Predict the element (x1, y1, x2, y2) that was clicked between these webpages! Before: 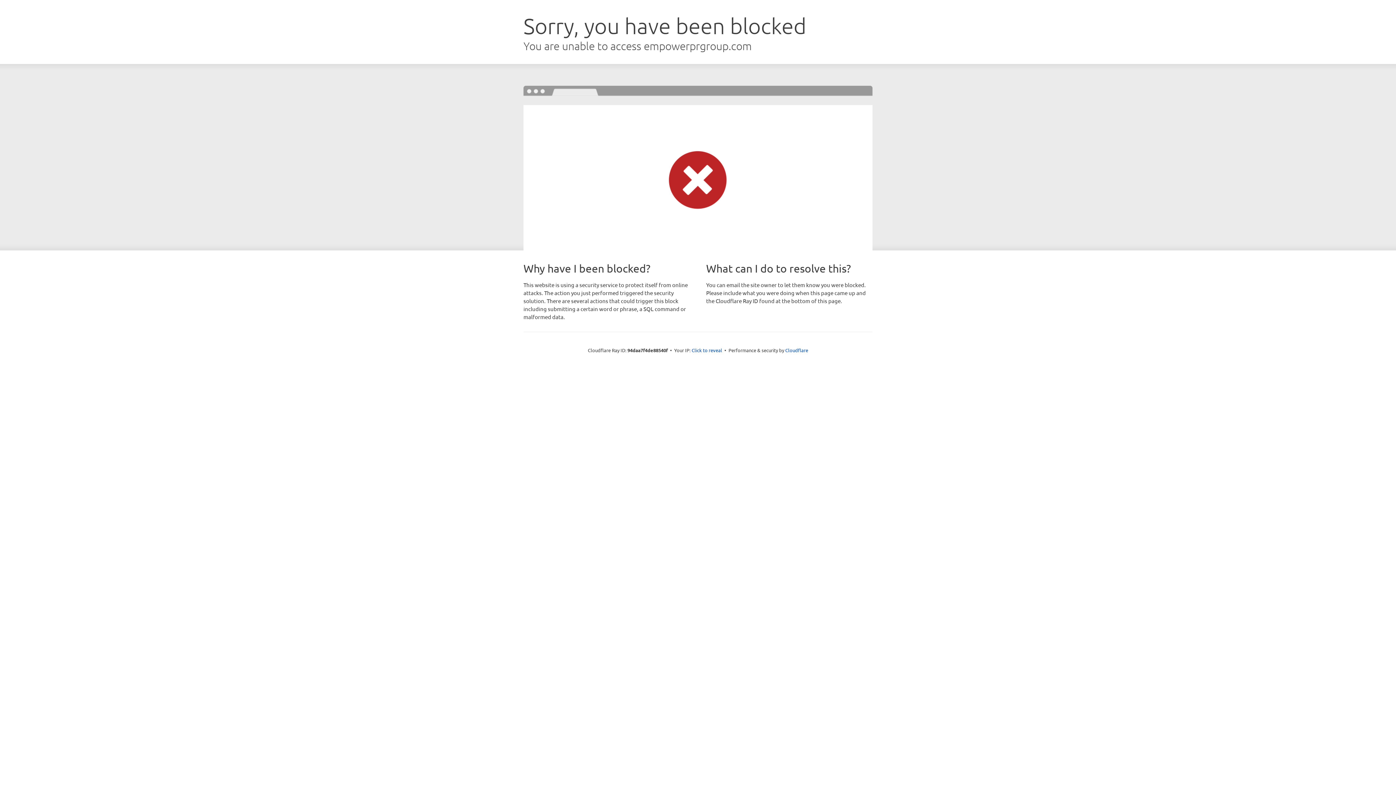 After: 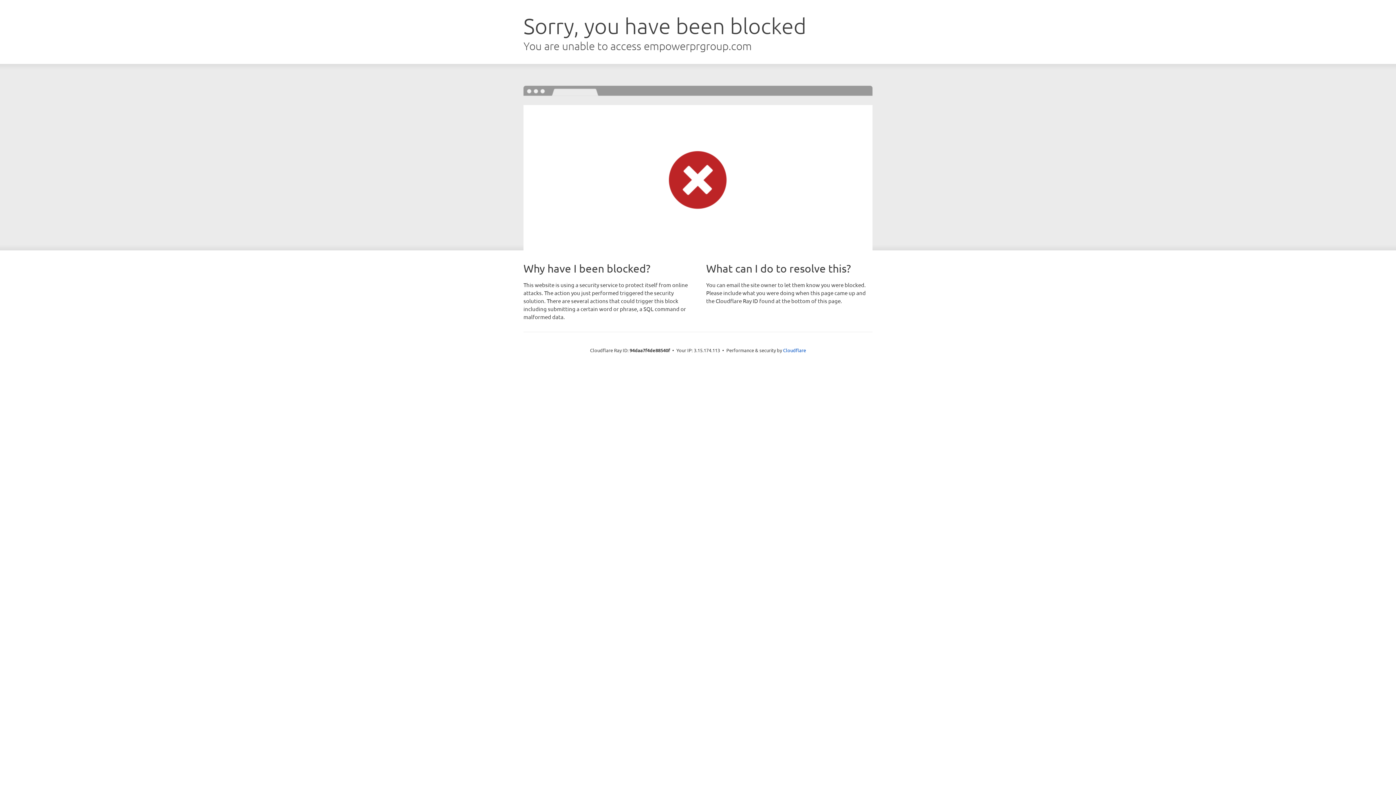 Action: bbox: (691, 346, 722, 353) label: Click to reveal